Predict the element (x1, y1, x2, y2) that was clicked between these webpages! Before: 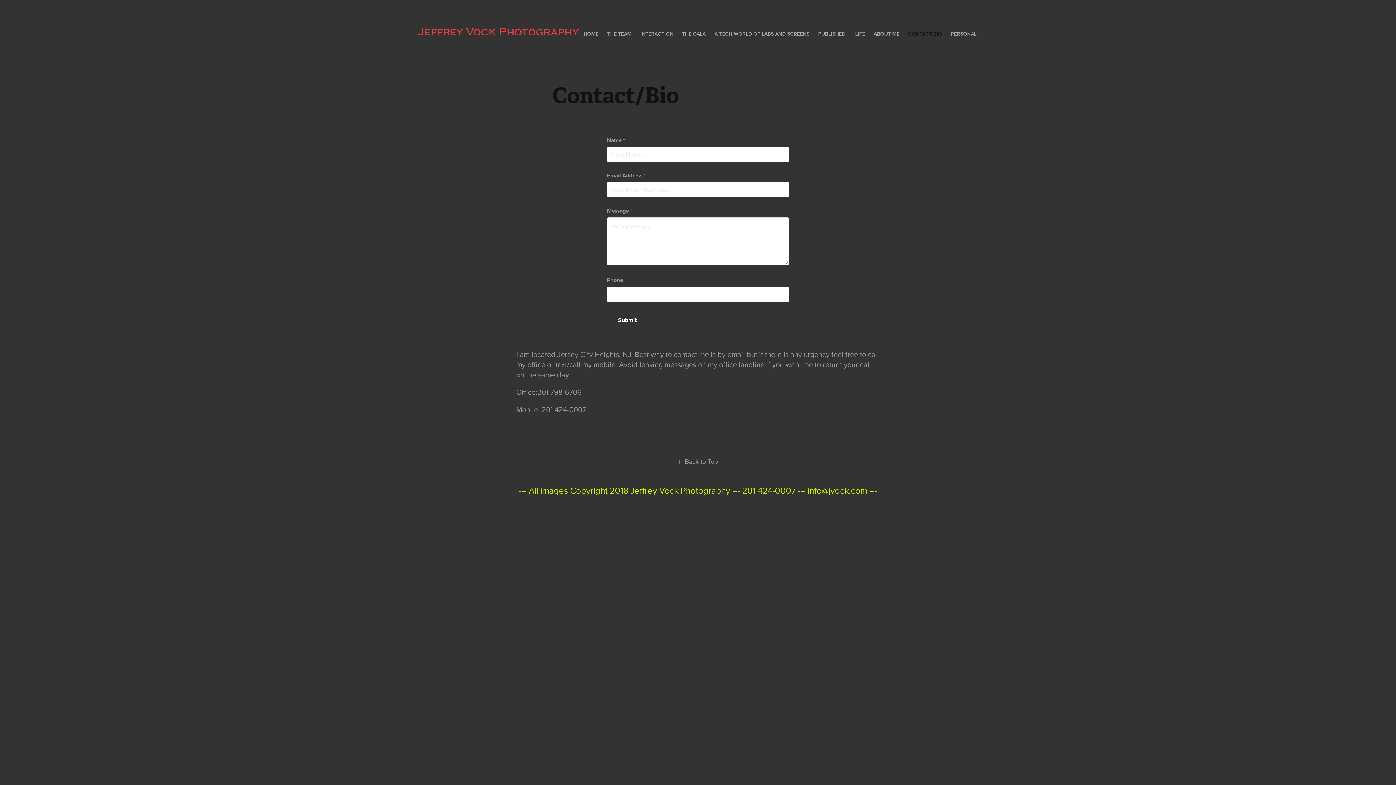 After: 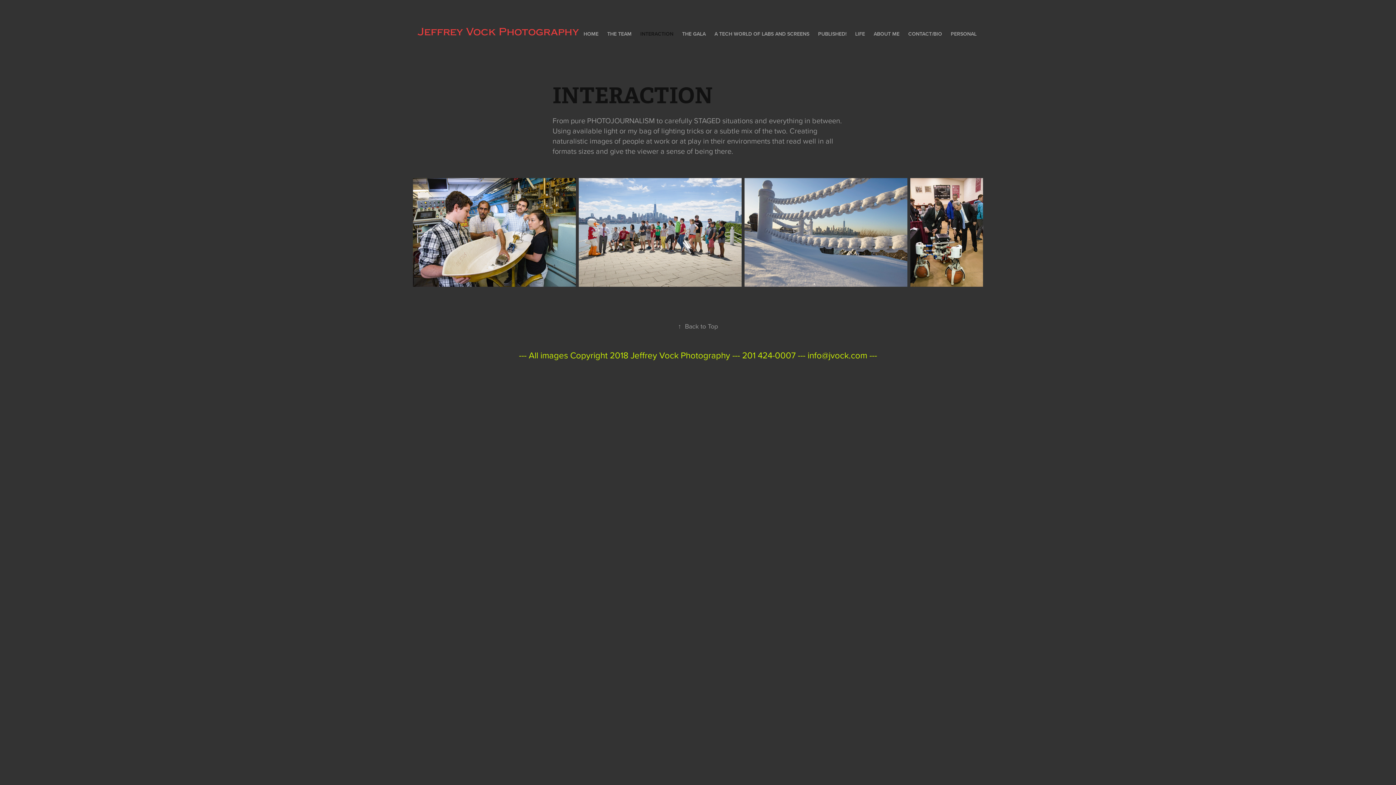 Action: bbox: (640, 30, 673, 37) label: INTERACTION